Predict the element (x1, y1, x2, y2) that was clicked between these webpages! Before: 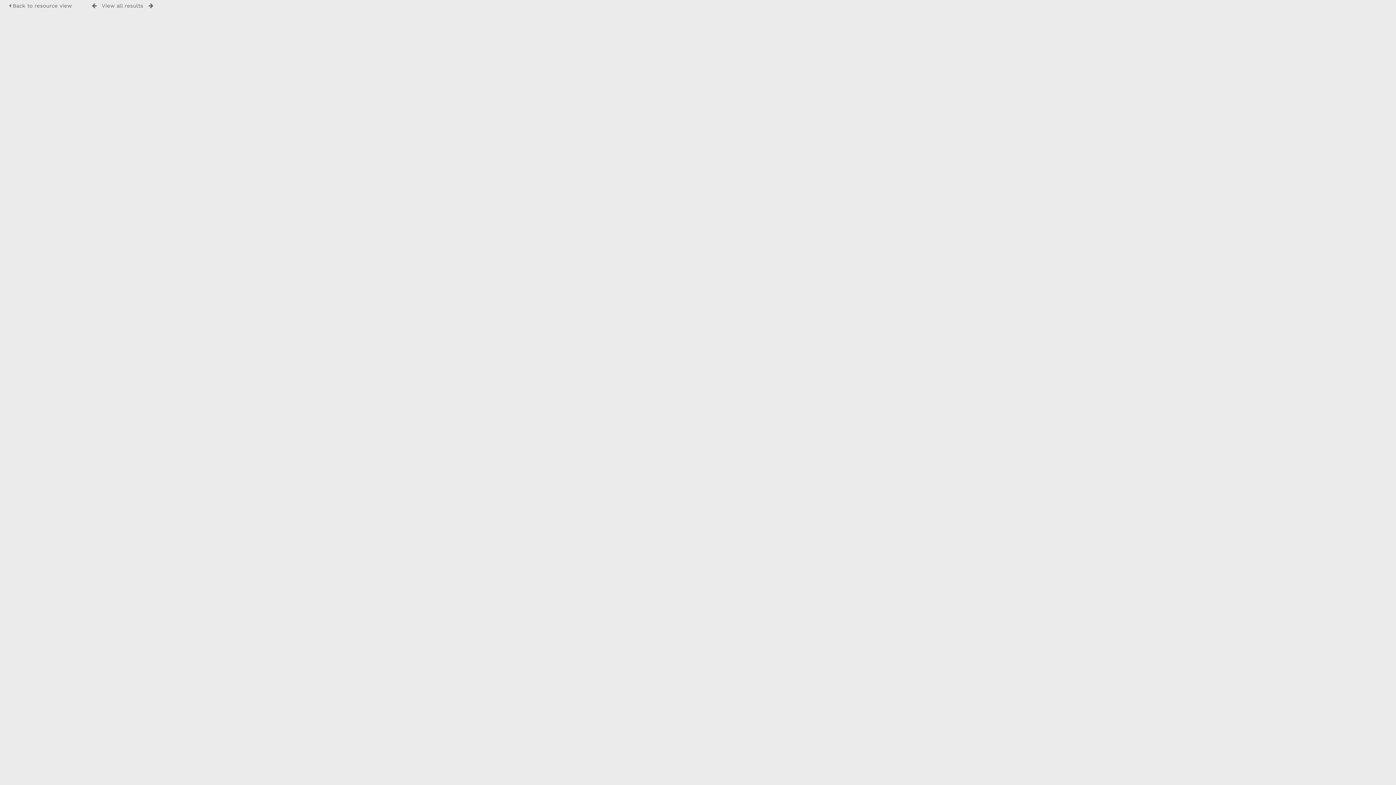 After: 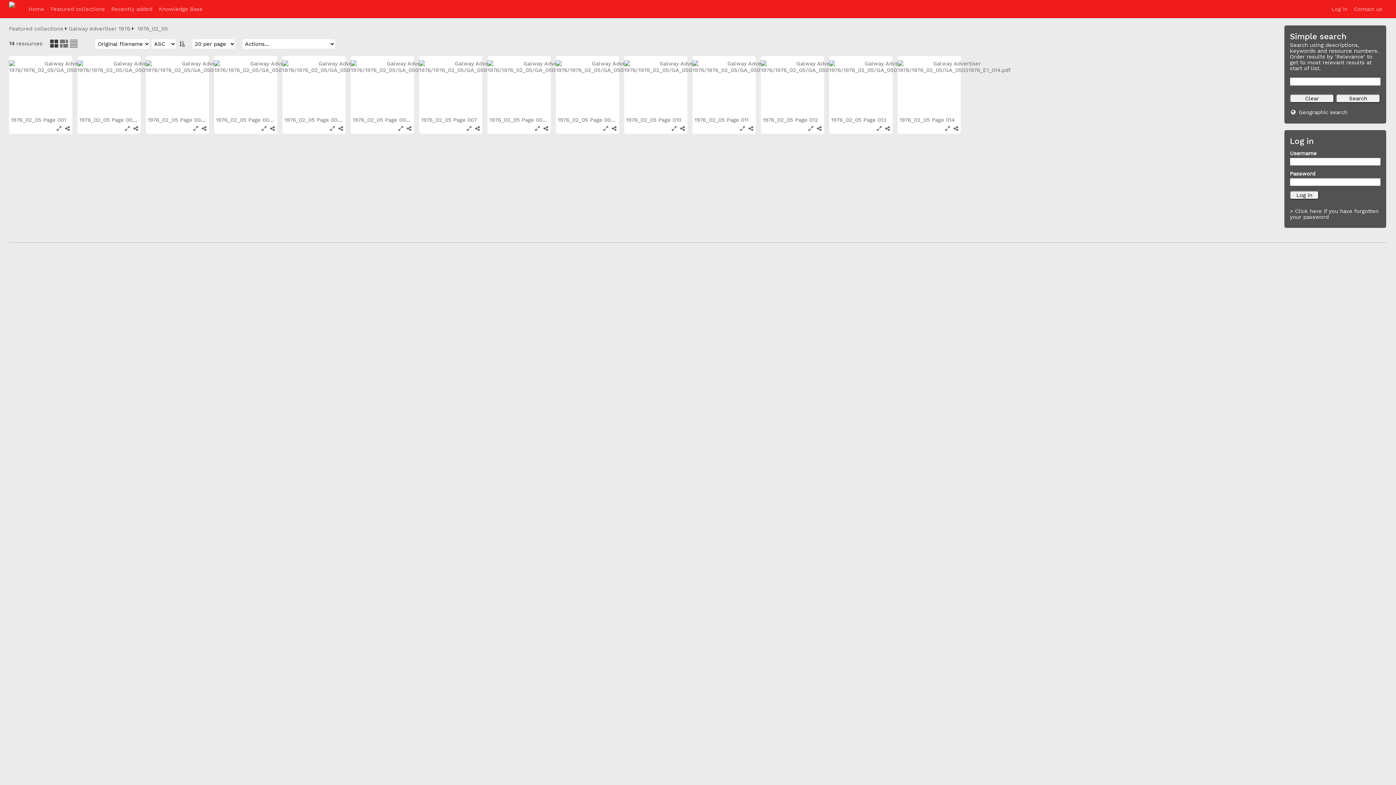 Action: label: View all results bbox: (101, 2, 143, 9)